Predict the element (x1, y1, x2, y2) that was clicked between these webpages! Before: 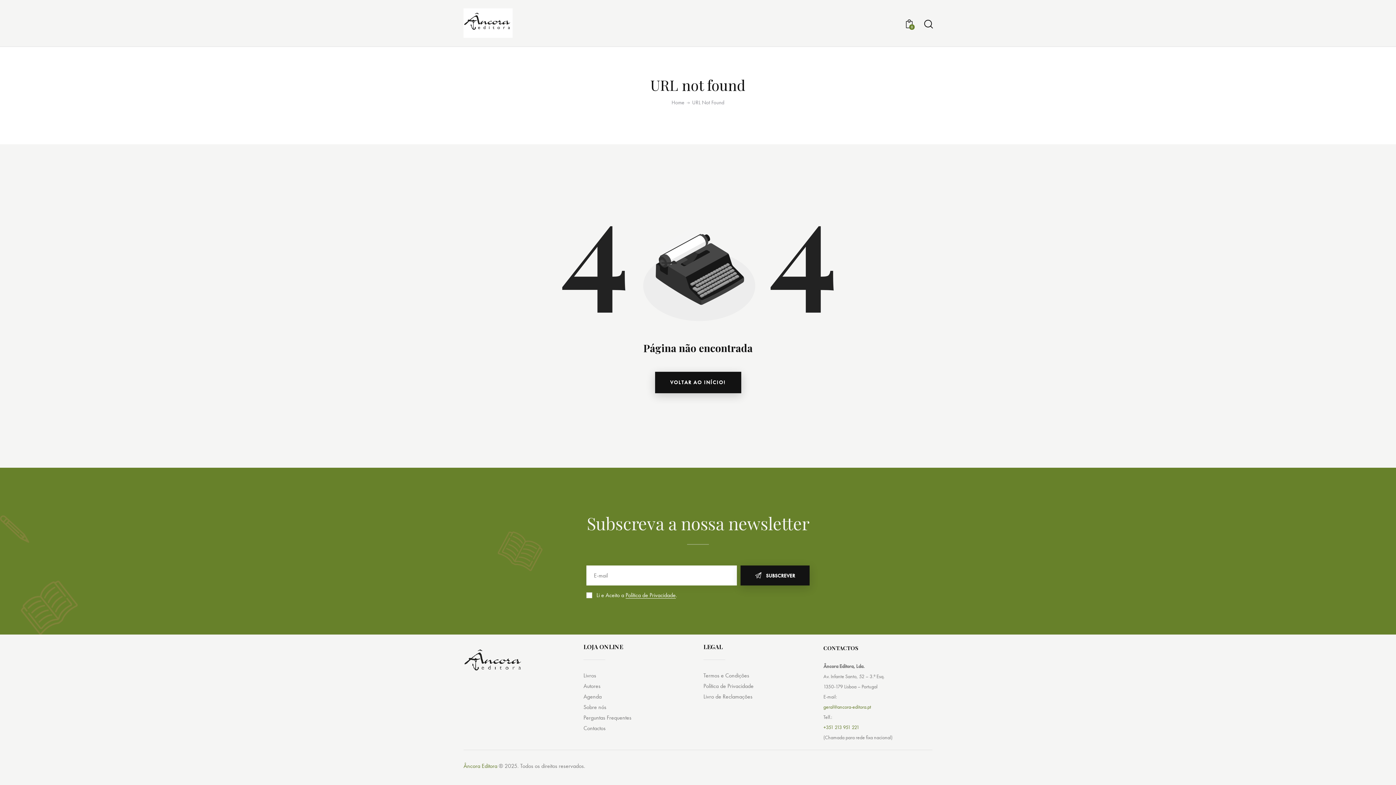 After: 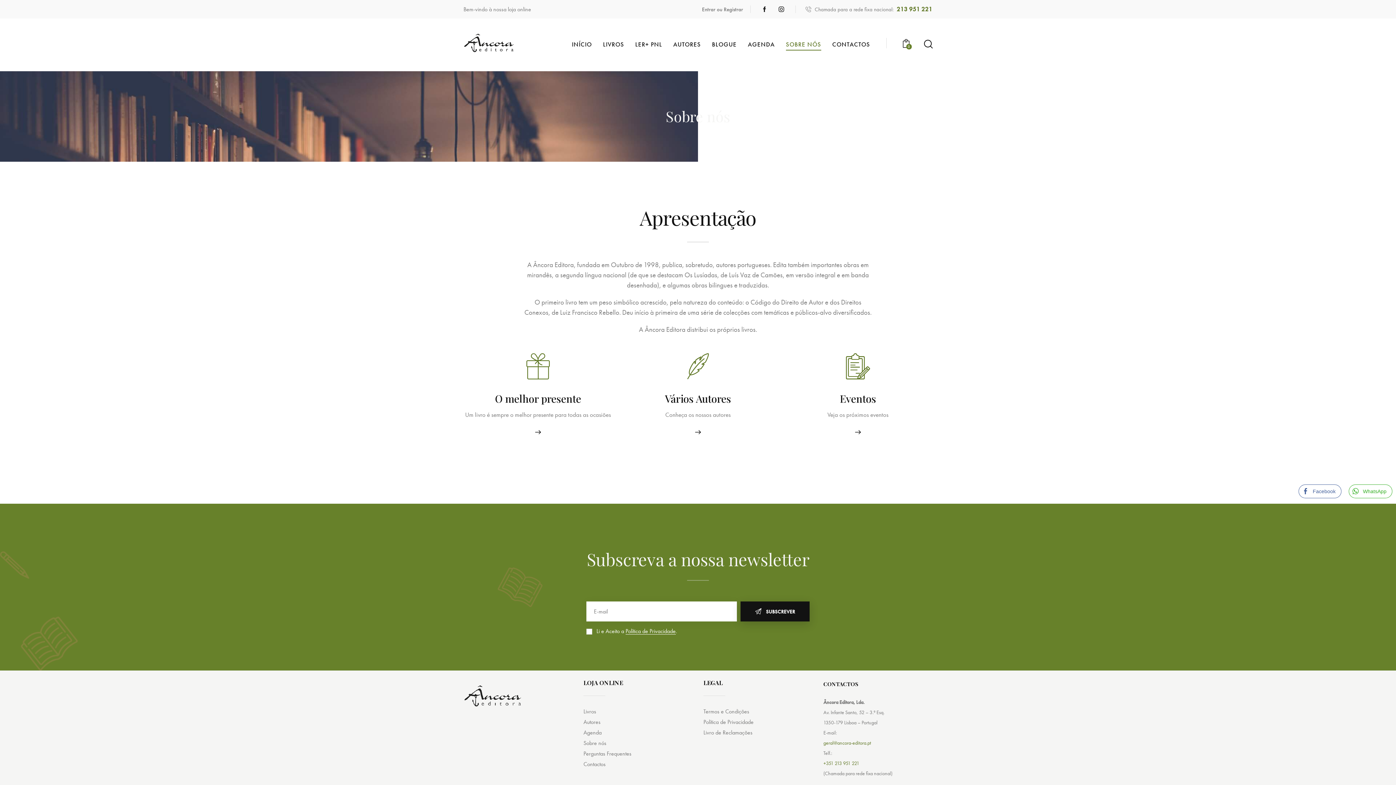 Action: label: Sobre nós bbox: (583, 703, 606, 711)